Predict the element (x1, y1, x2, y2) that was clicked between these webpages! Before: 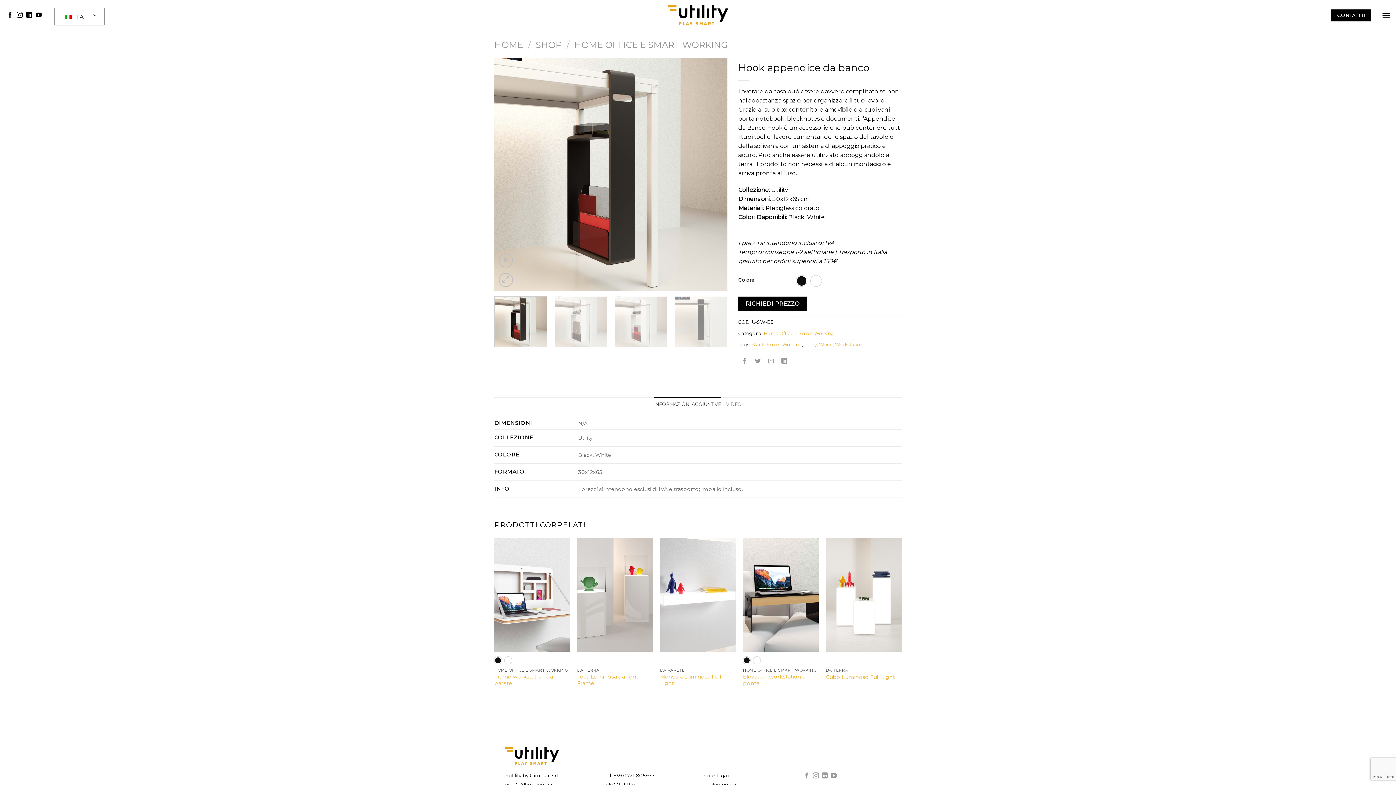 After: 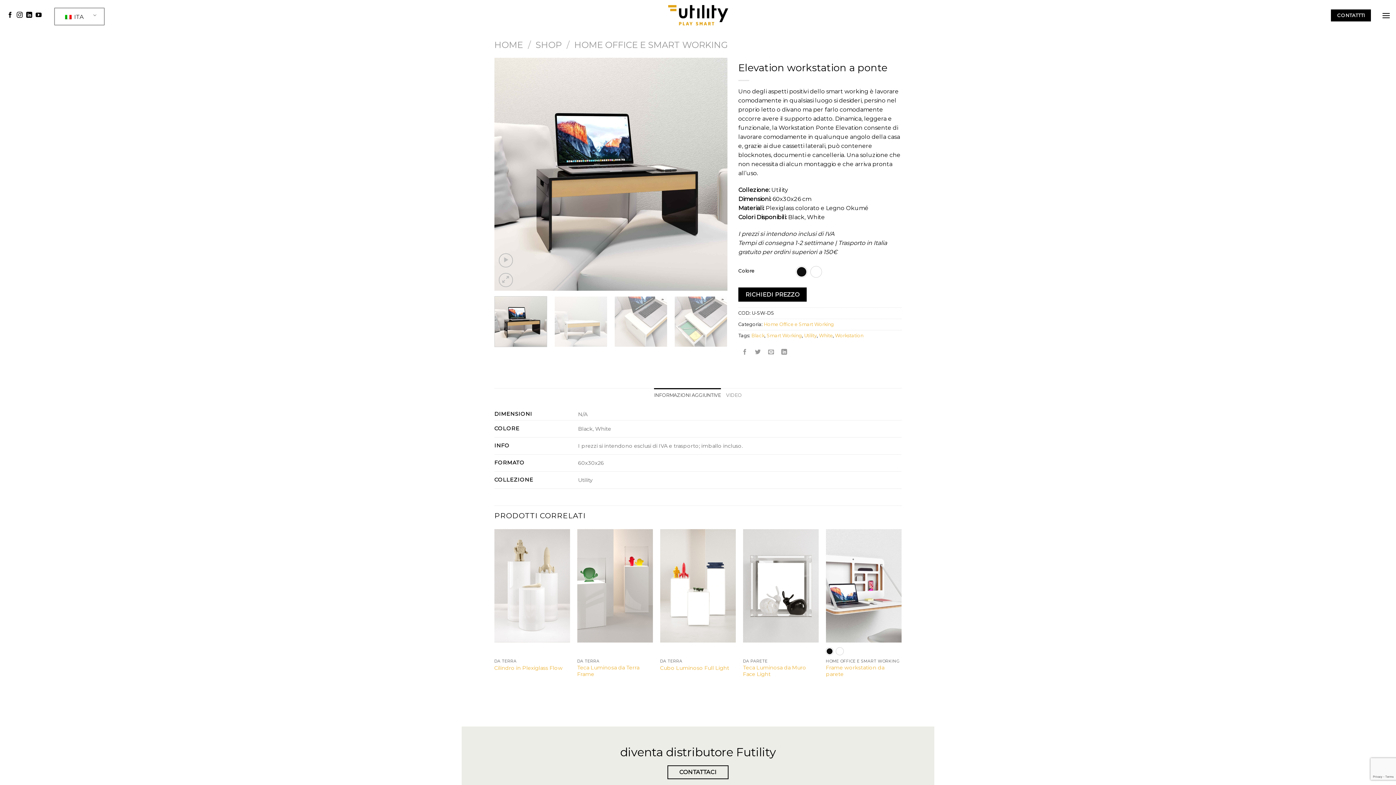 Action: bbox: (743, 673, 818, 687) label: Elevation workstation a ponte